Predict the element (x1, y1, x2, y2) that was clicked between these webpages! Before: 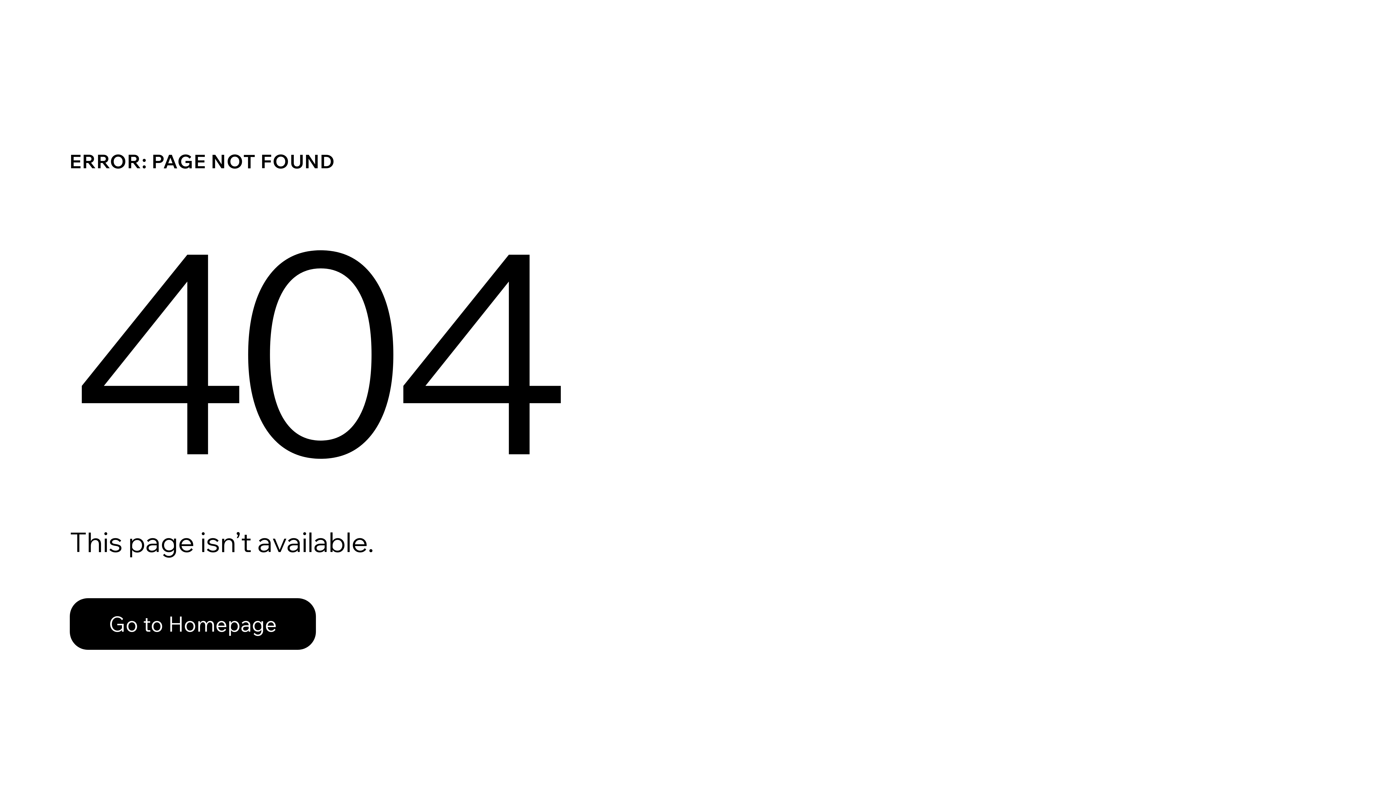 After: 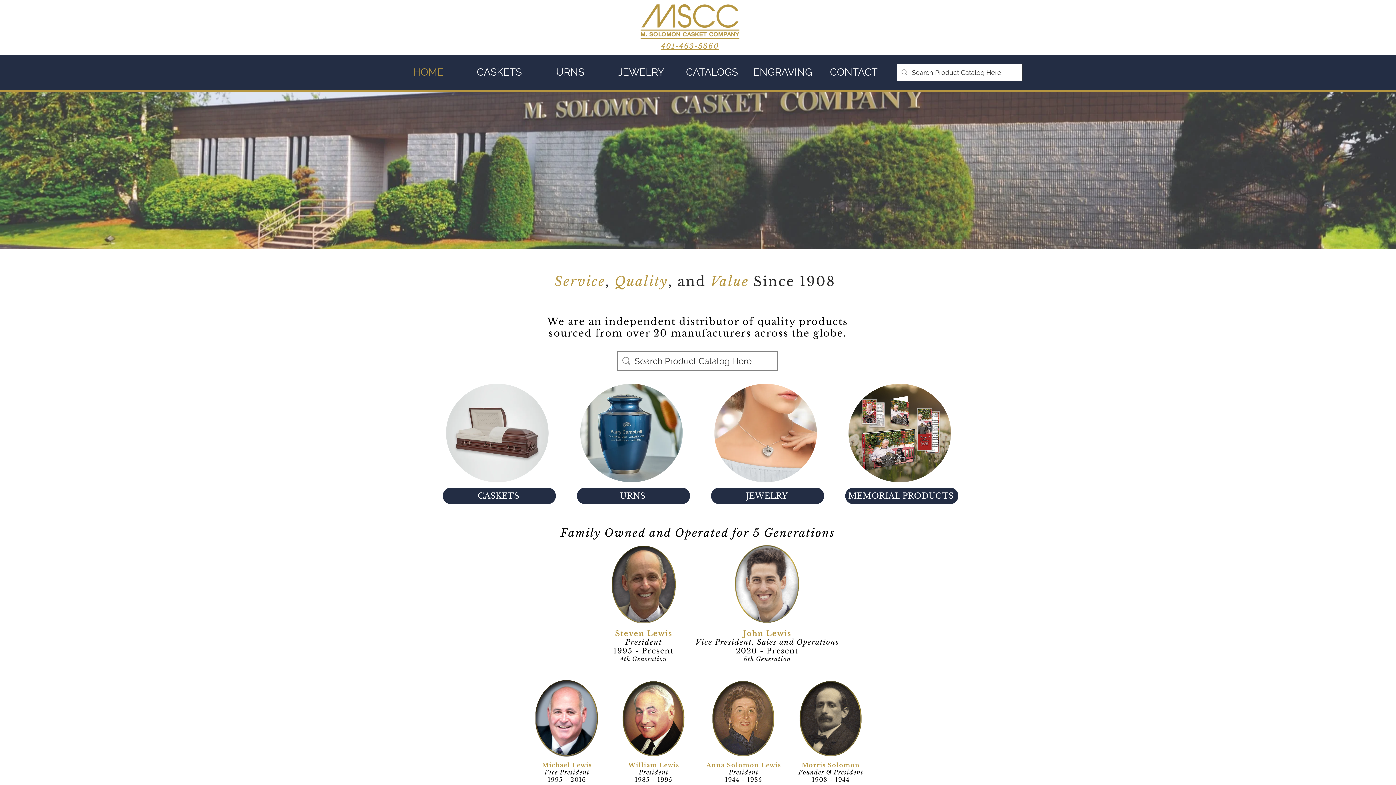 Action: bbox: (69, 582, 768, 659) label: Go to Homepage